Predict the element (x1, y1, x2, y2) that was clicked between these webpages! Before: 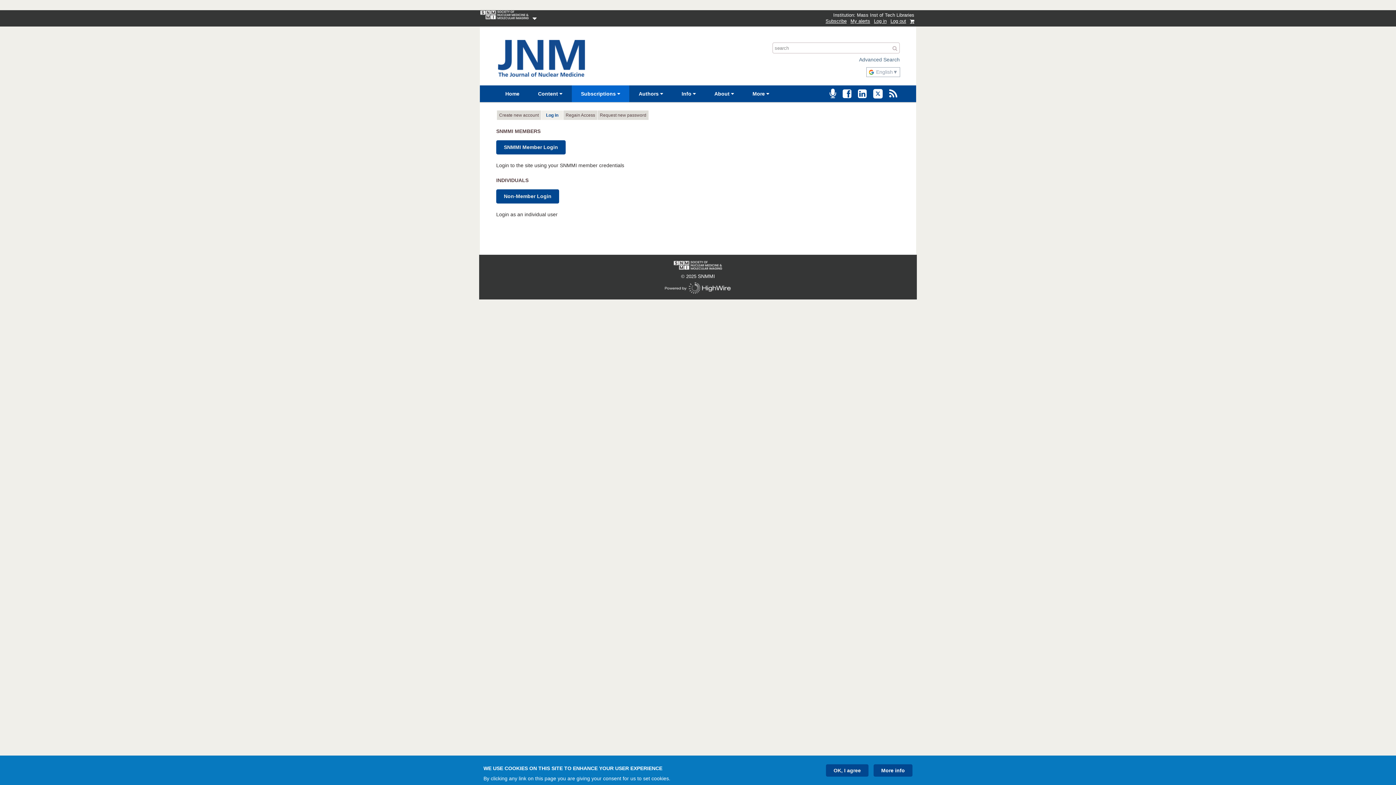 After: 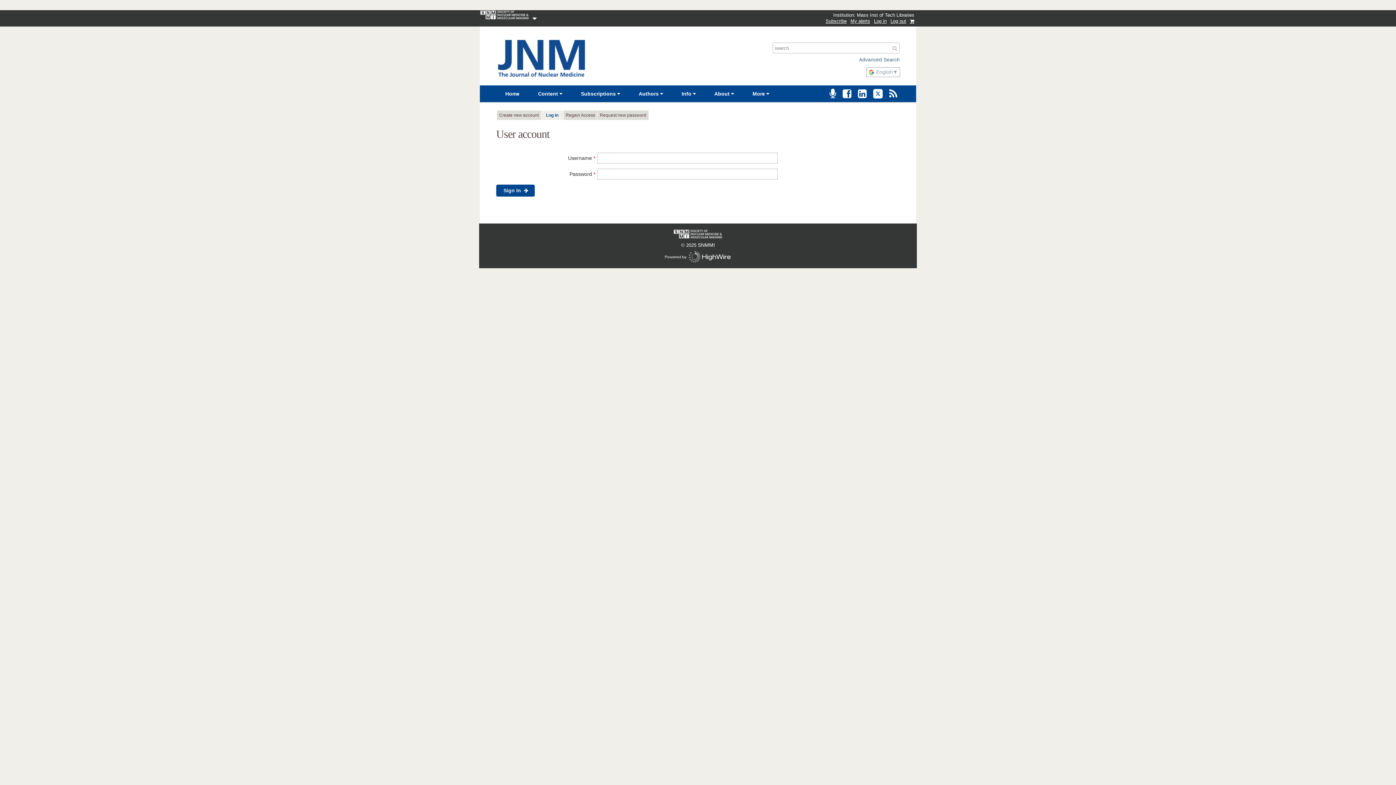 Action: label: Non-Member Login bbox: (496, 189, 559, 203)